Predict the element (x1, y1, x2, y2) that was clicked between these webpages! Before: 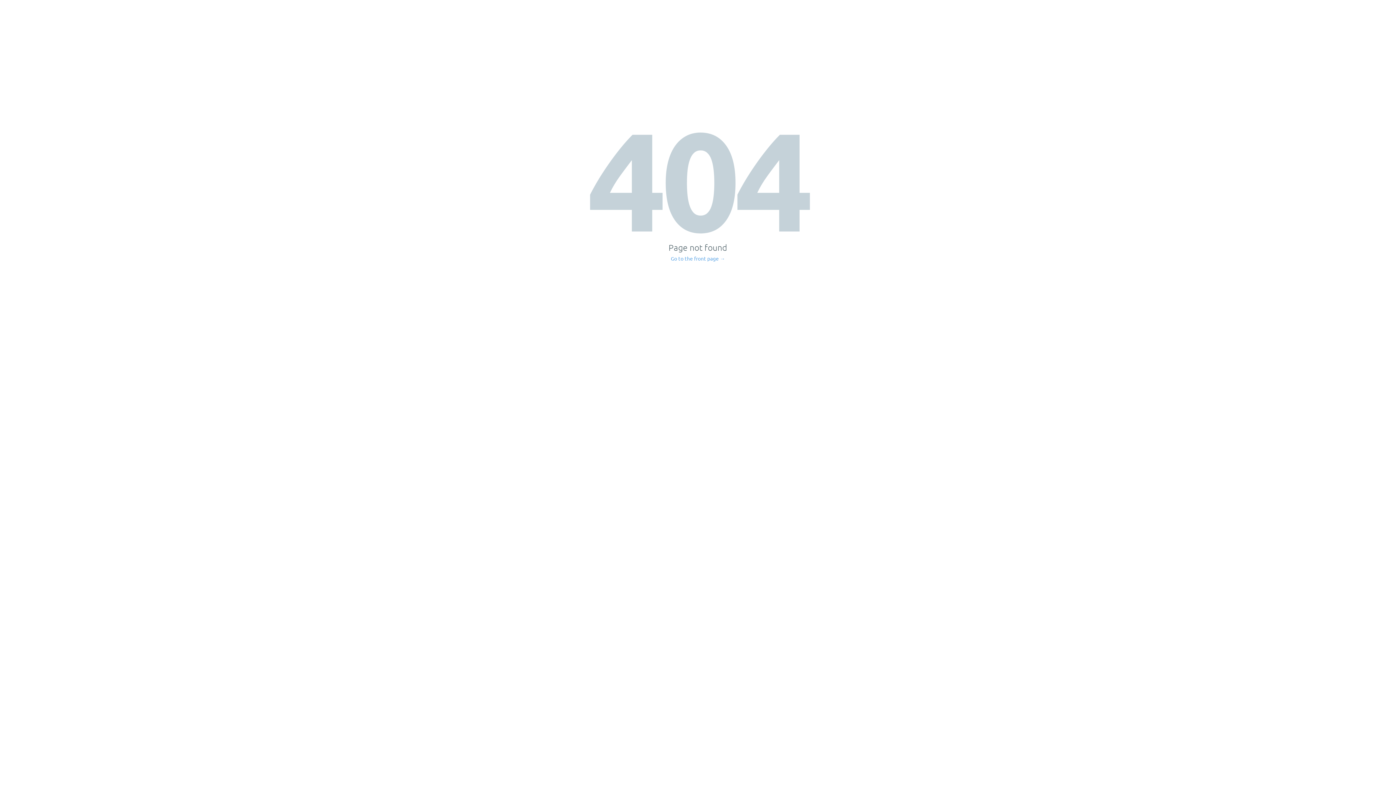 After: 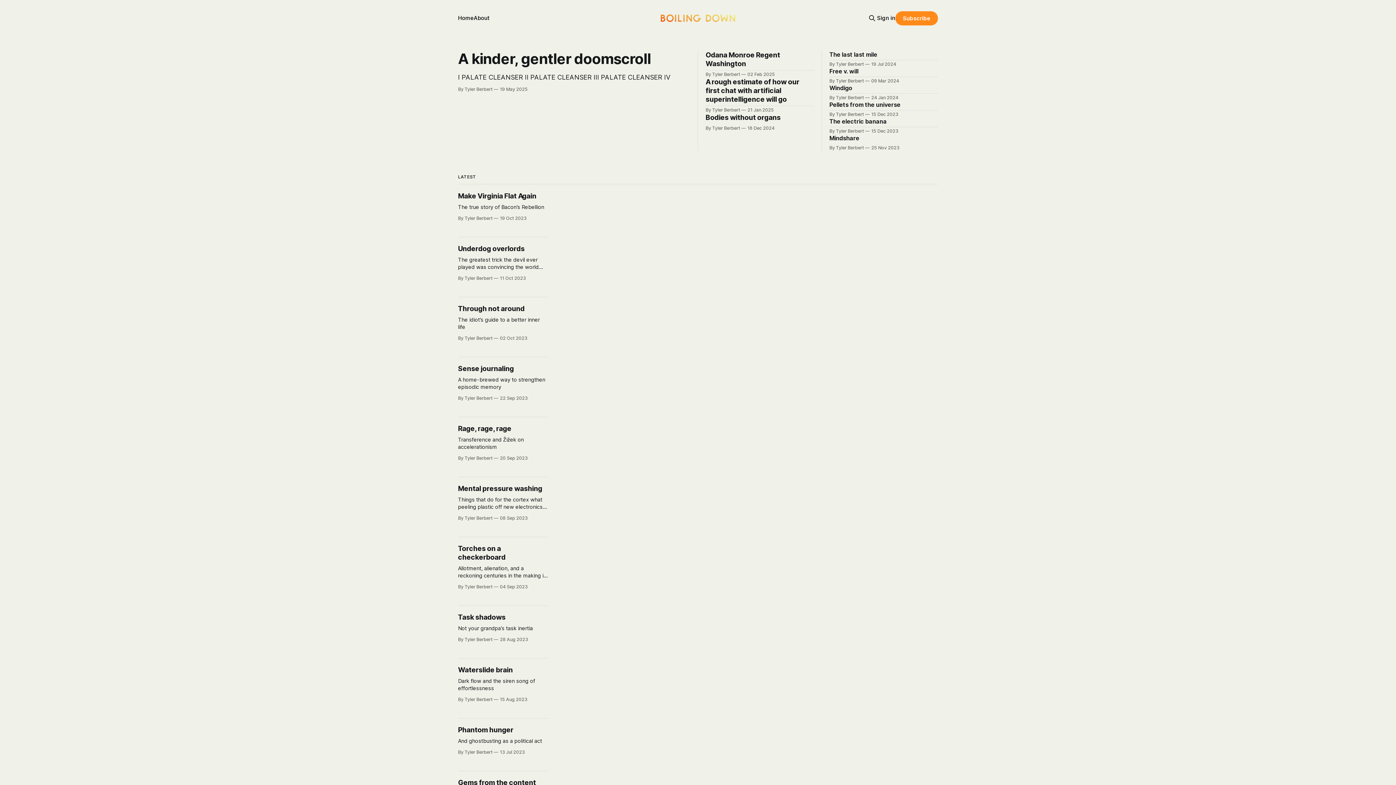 Action: label: Go to the front page → bbox: (671, 256, 725, 261)